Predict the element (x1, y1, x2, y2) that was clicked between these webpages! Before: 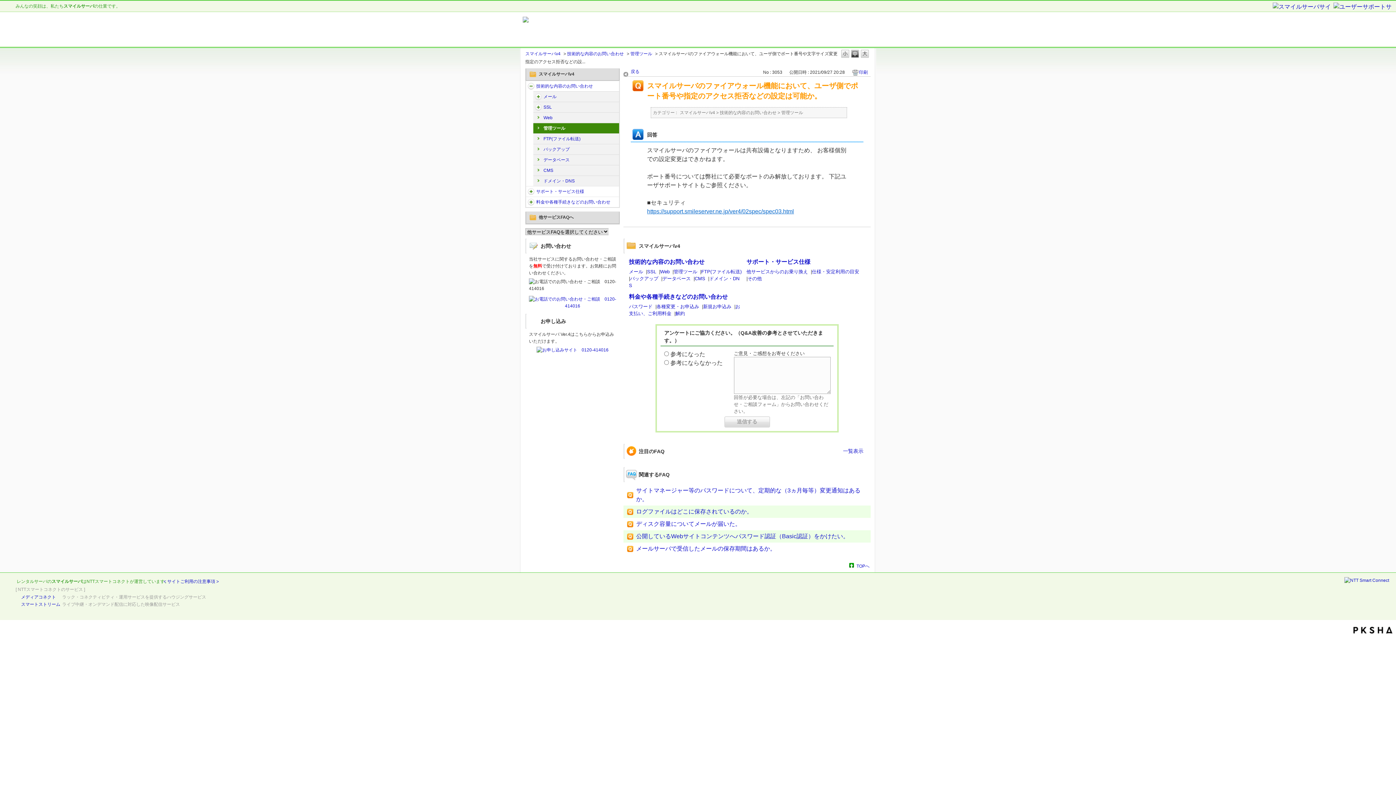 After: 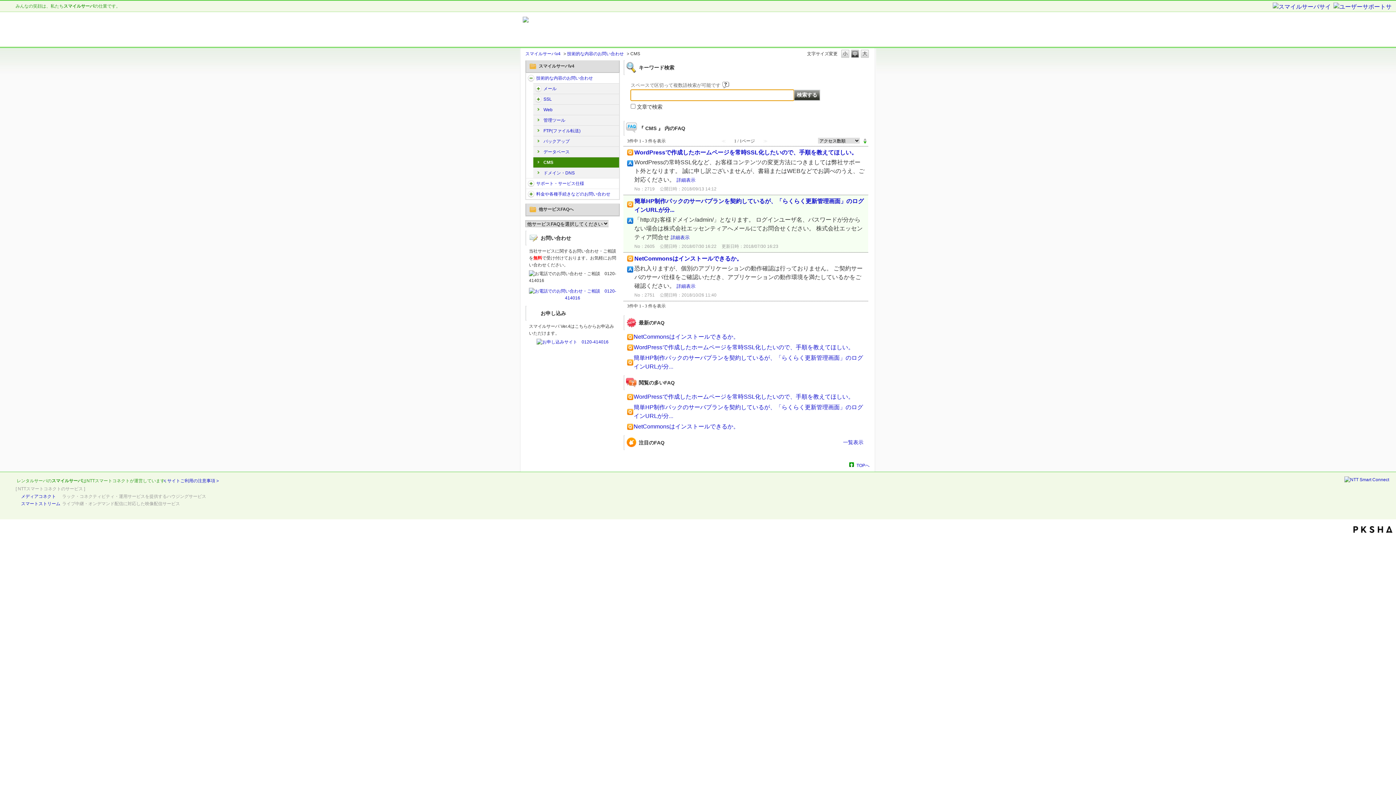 Action: label: CMS bbox: (543, 167, 617, 173)